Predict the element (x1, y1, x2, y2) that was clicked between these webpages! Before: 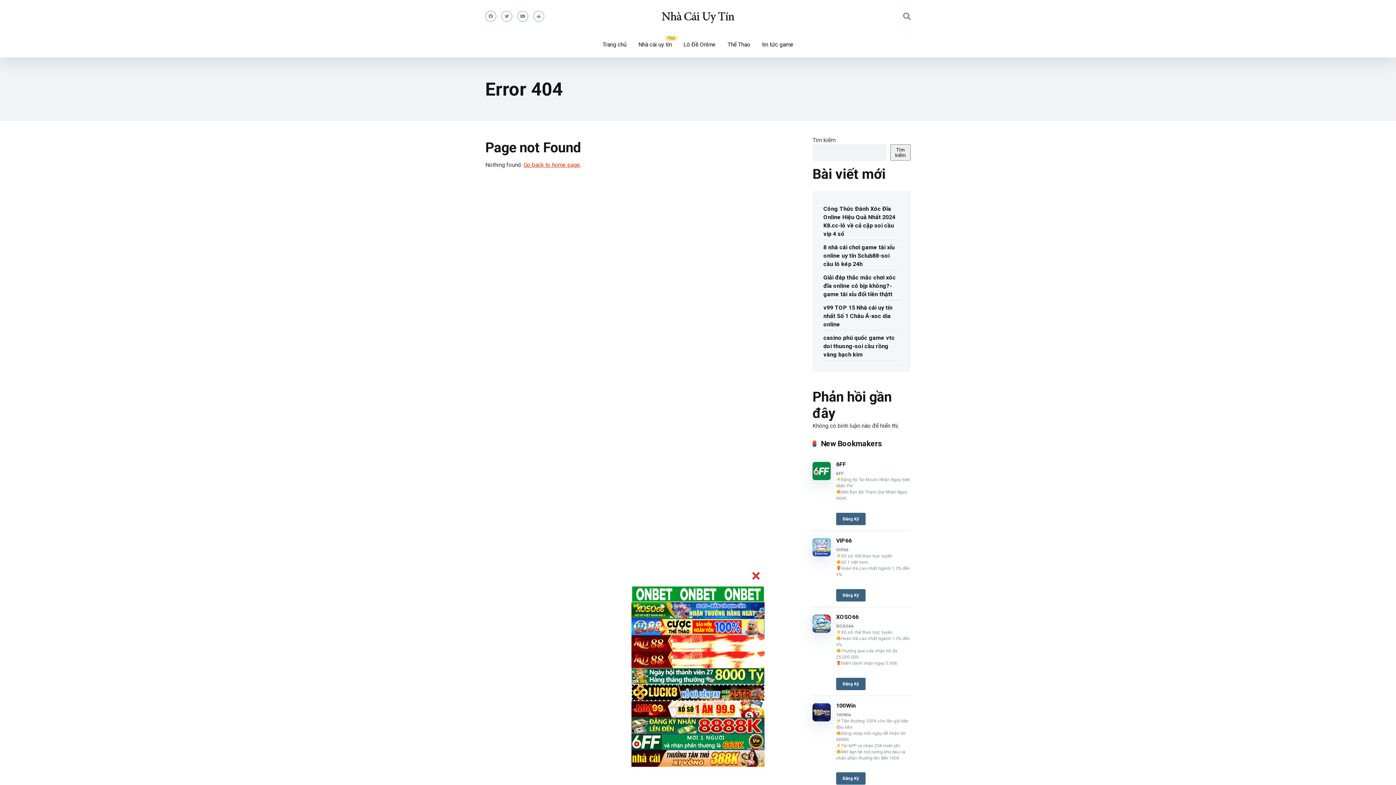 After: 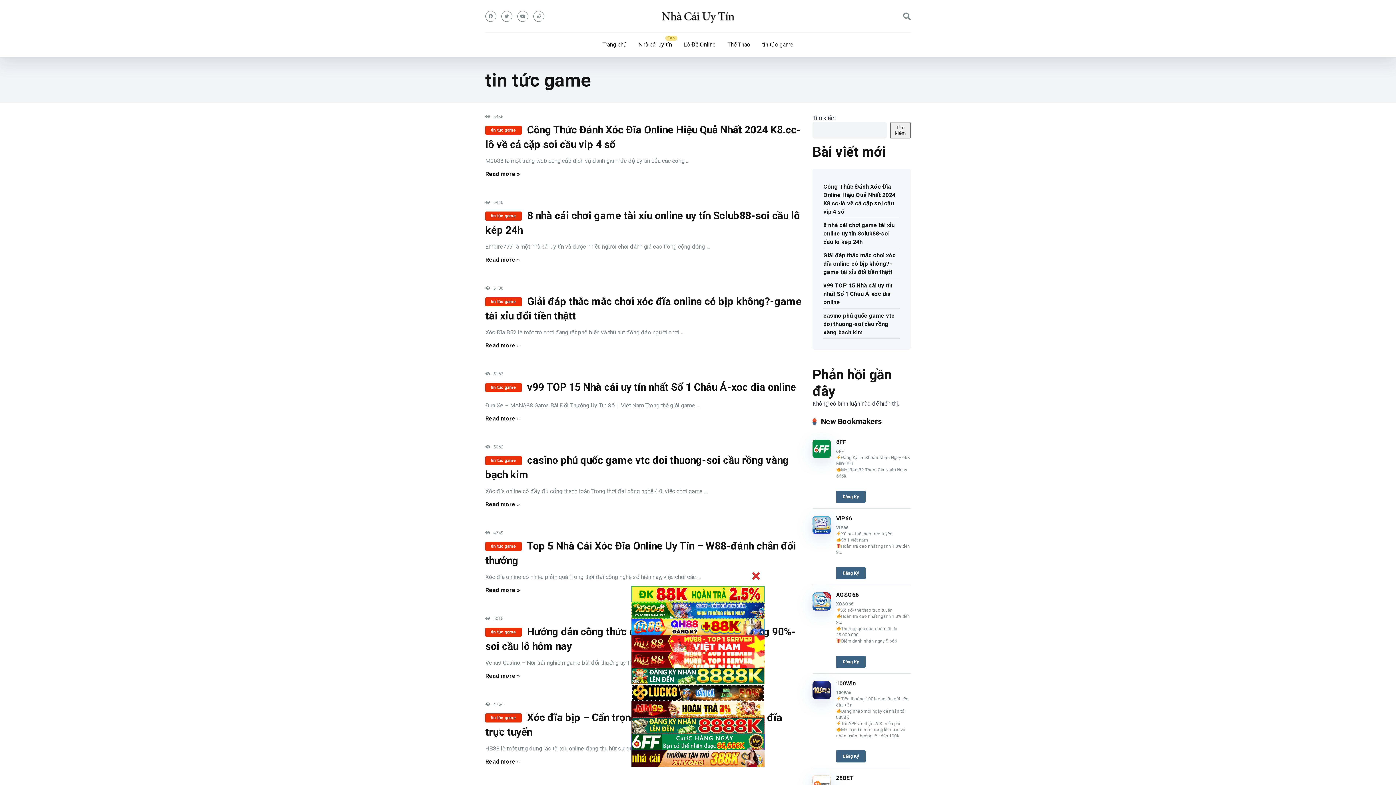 Action: label: tin tức game bbox: (756, 32, 799, 57)